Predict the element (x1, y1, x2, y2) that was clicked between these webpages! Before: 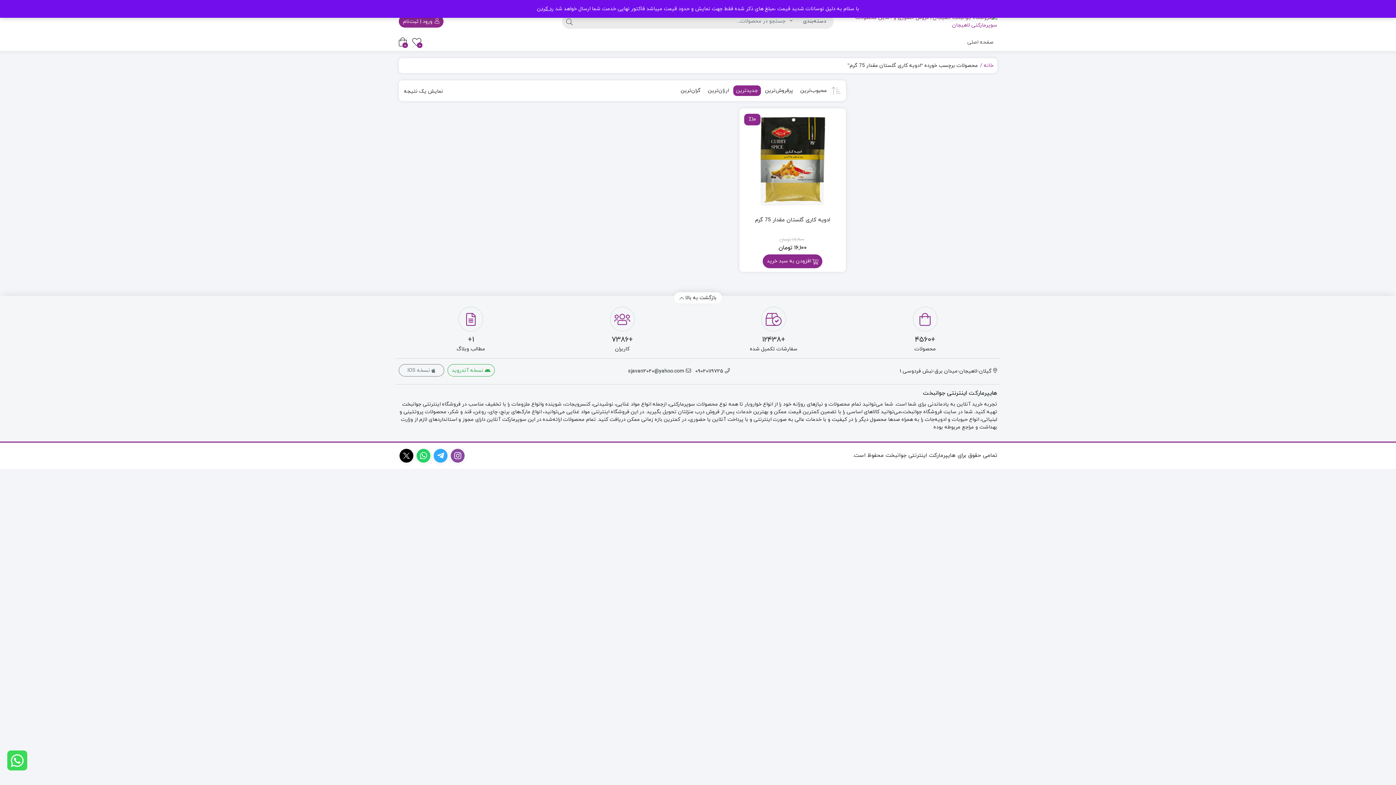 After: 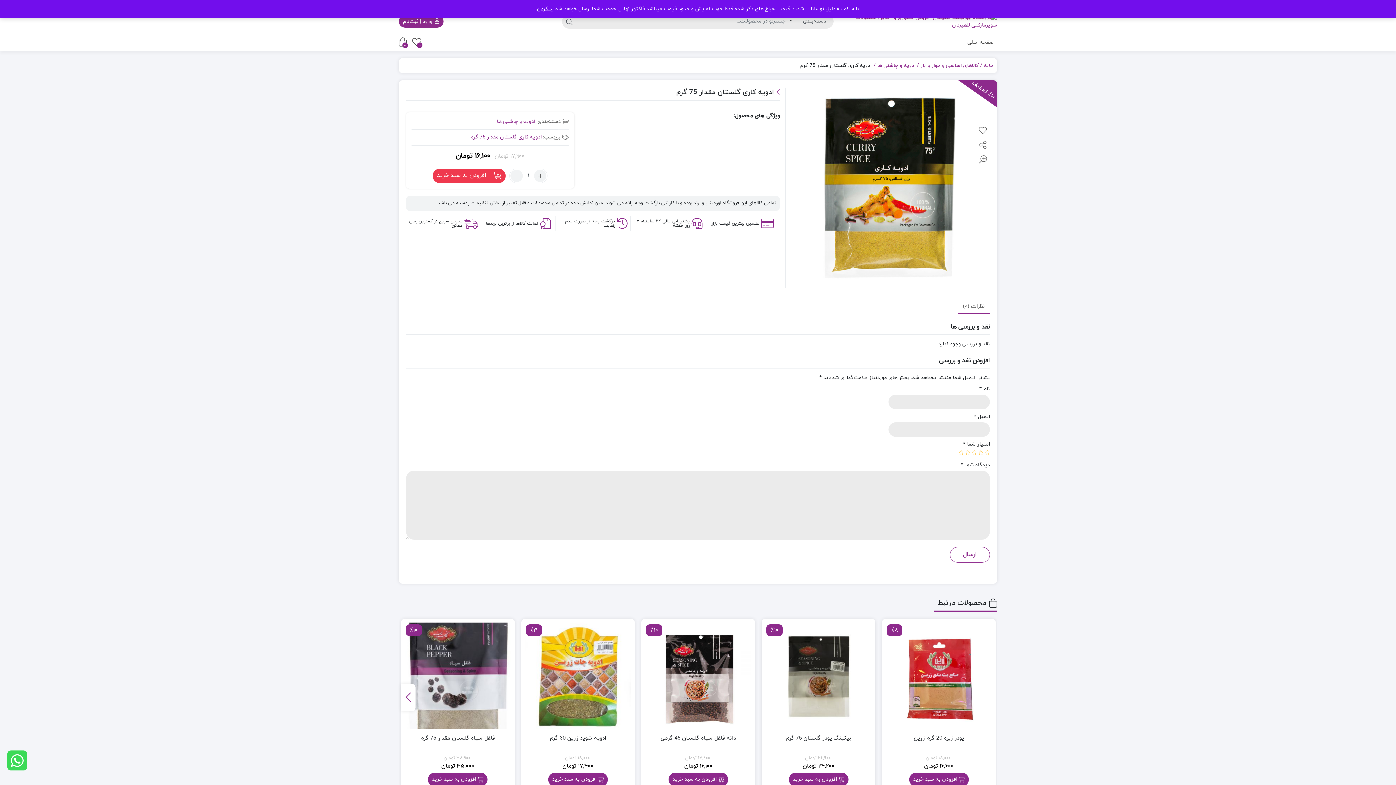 Action: bbox: (743, 112, 842, 211)